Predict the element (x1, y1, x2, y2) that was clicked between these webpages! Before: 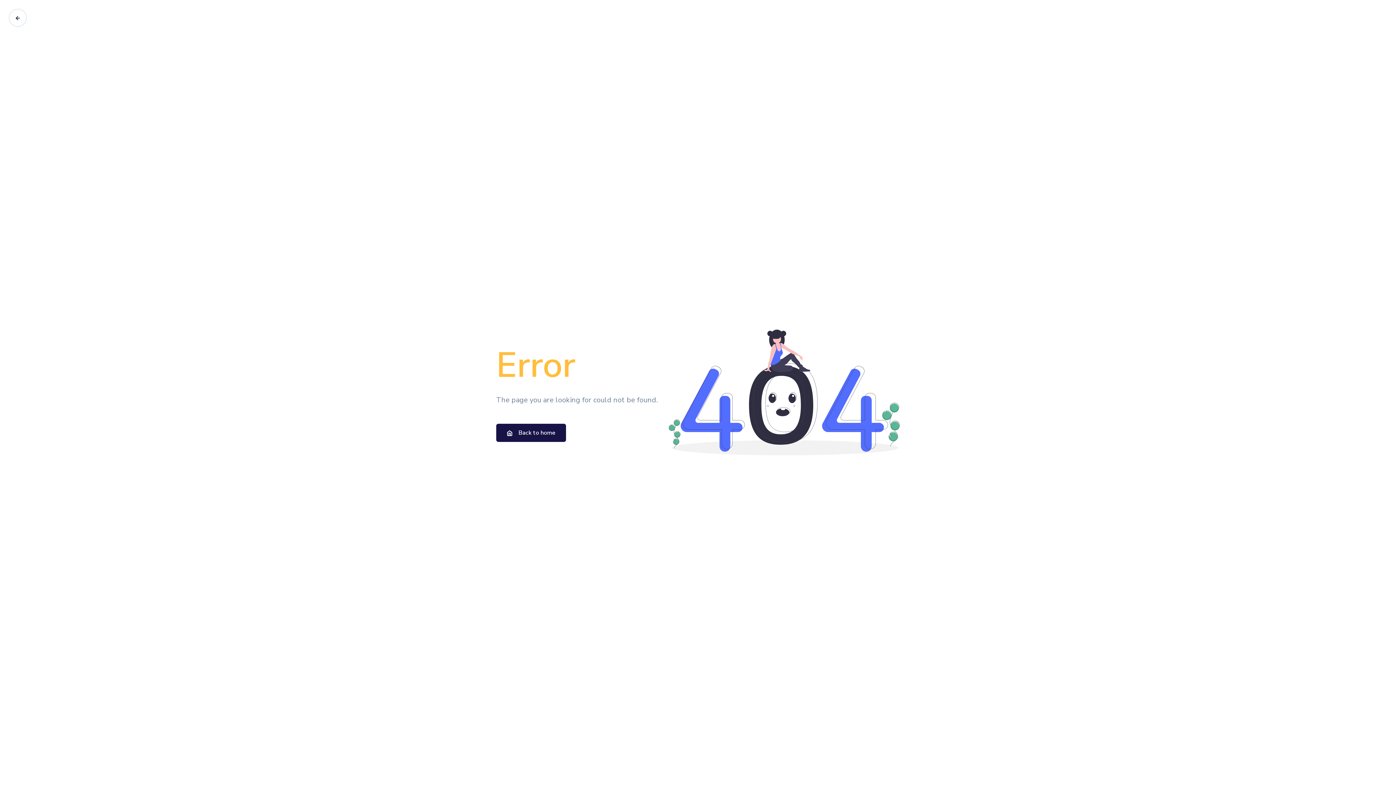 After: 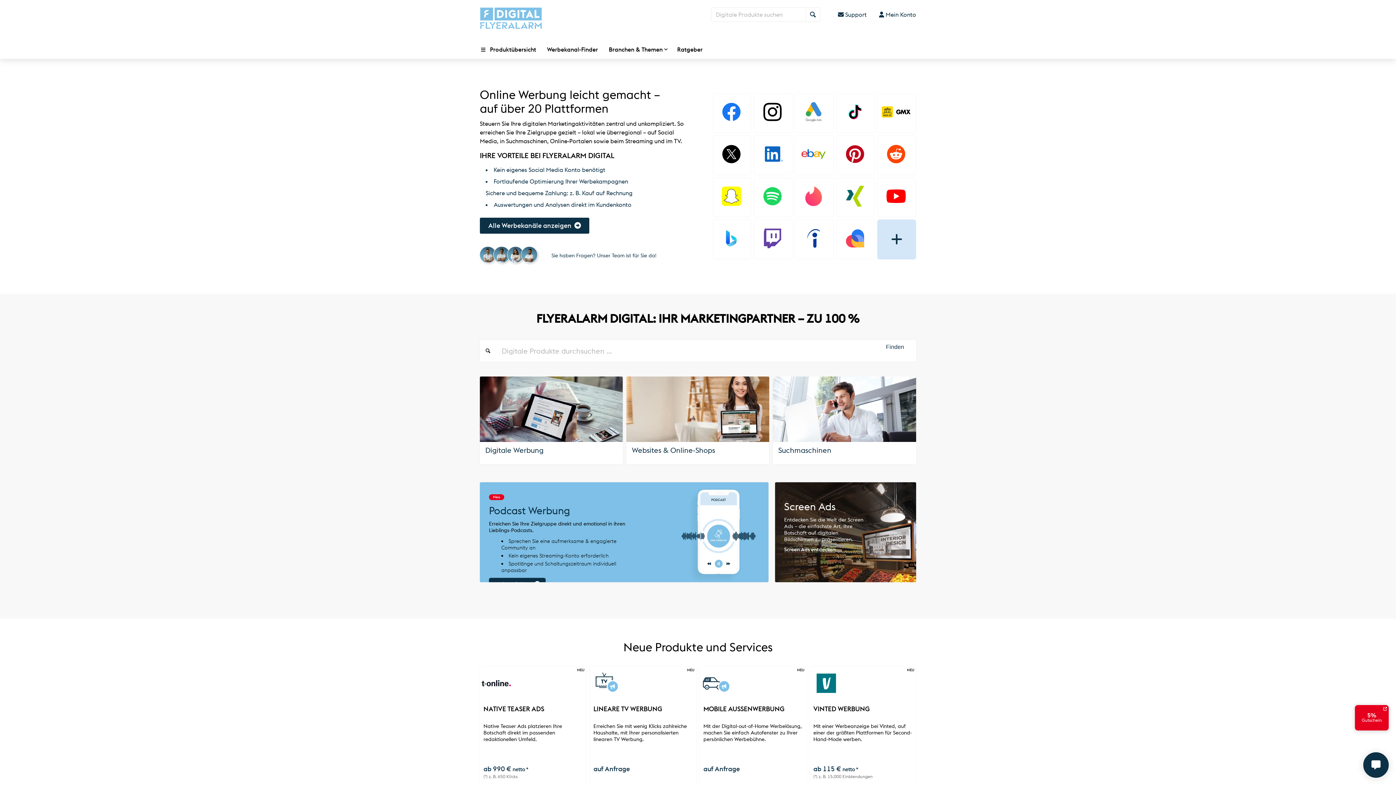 Action: bbox: (8, 8, 26, 26)